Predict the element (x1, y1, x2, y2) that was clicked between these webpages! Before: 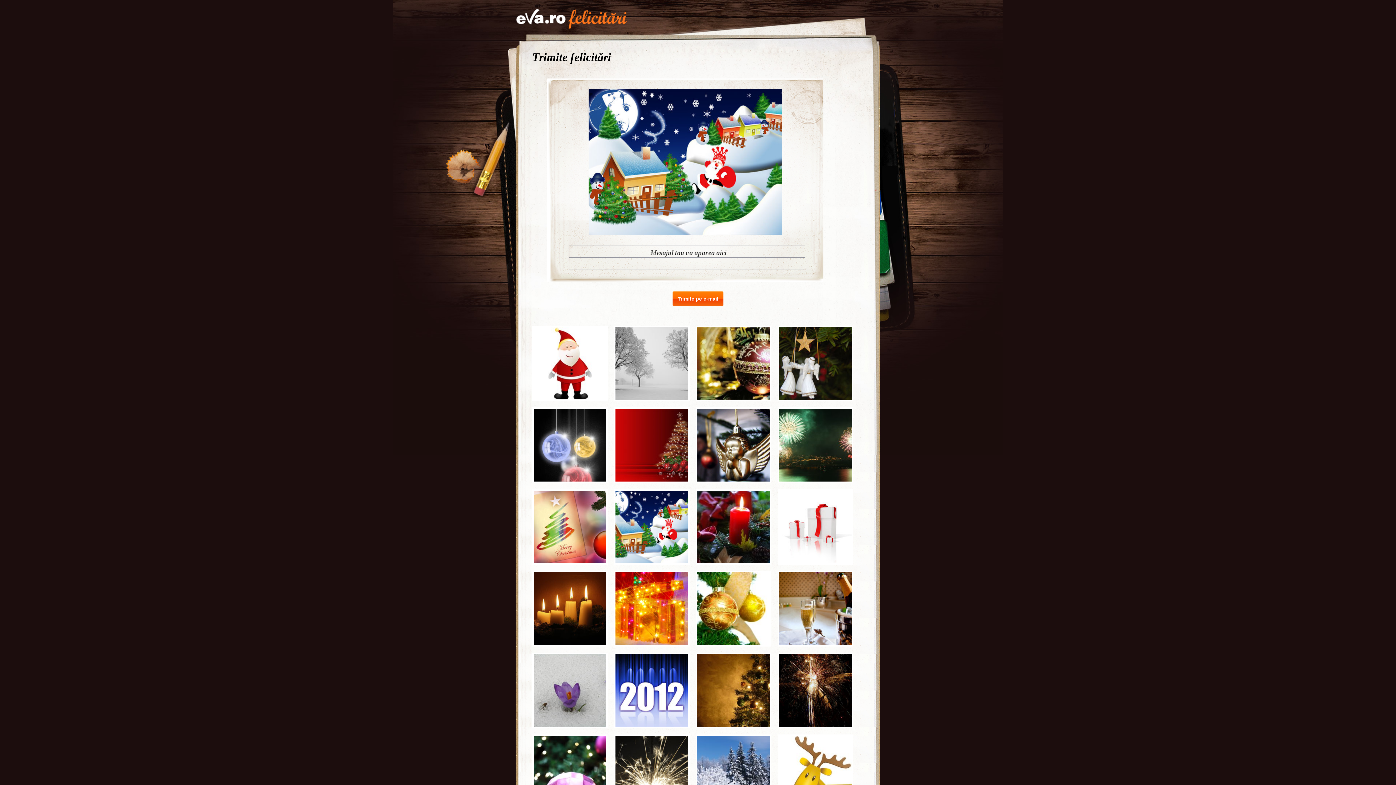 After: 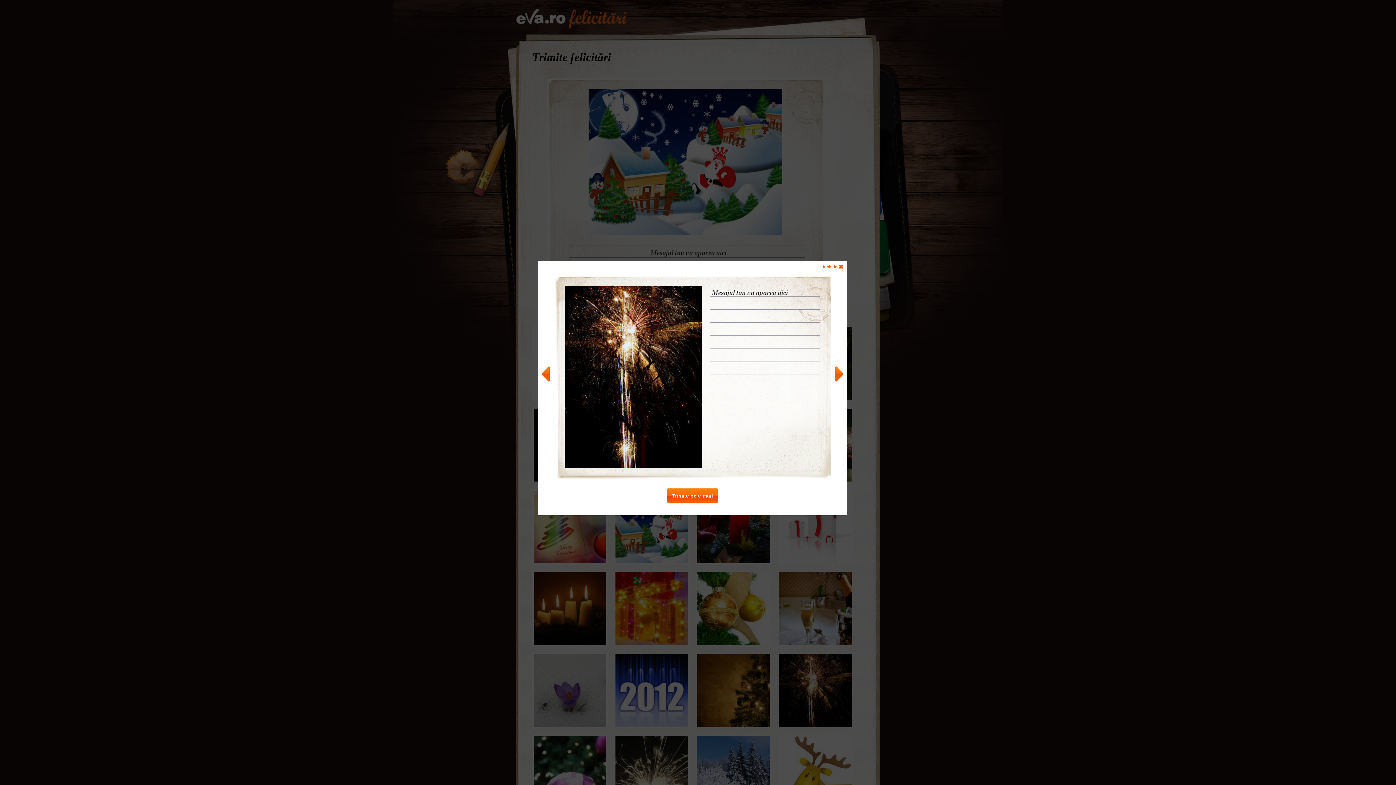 Action: bbox: (777, 653, 850, 725)